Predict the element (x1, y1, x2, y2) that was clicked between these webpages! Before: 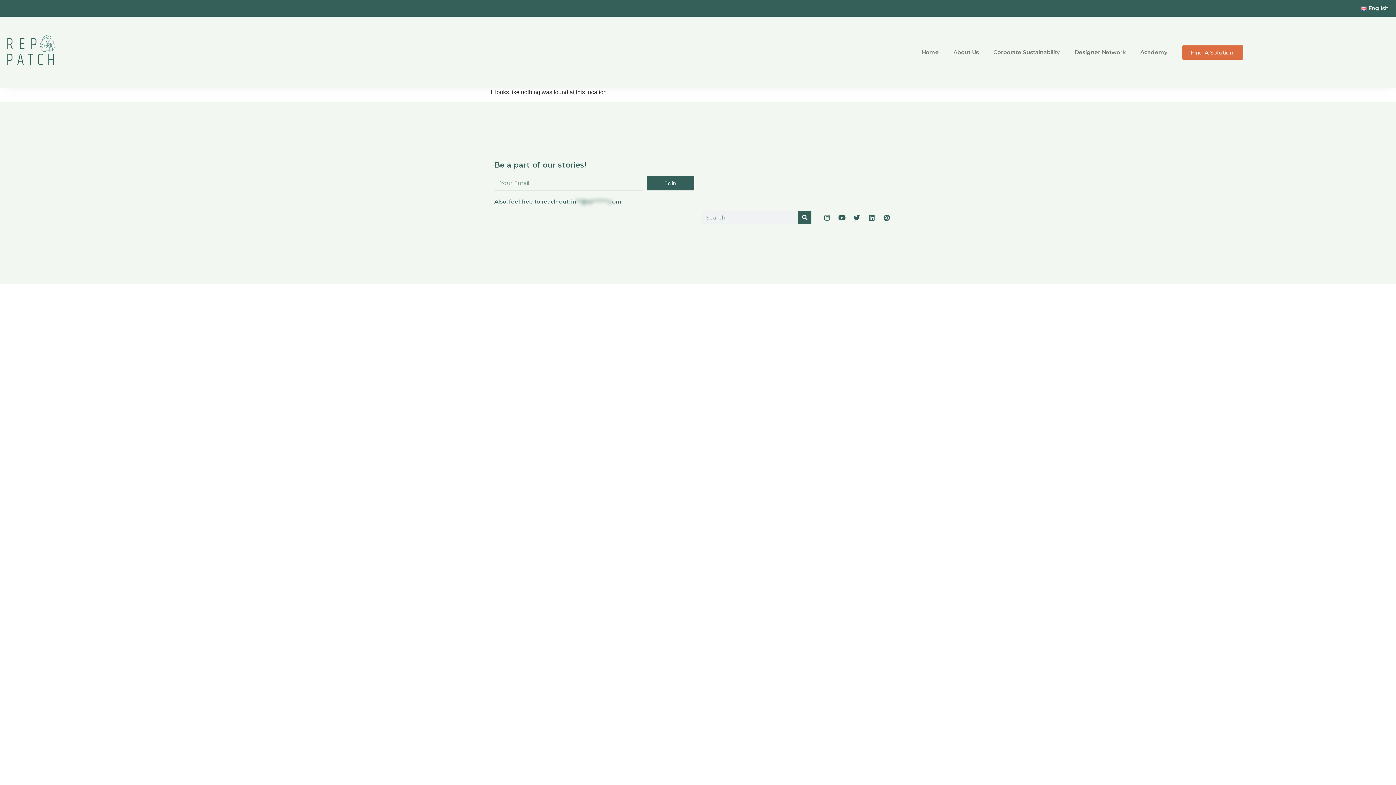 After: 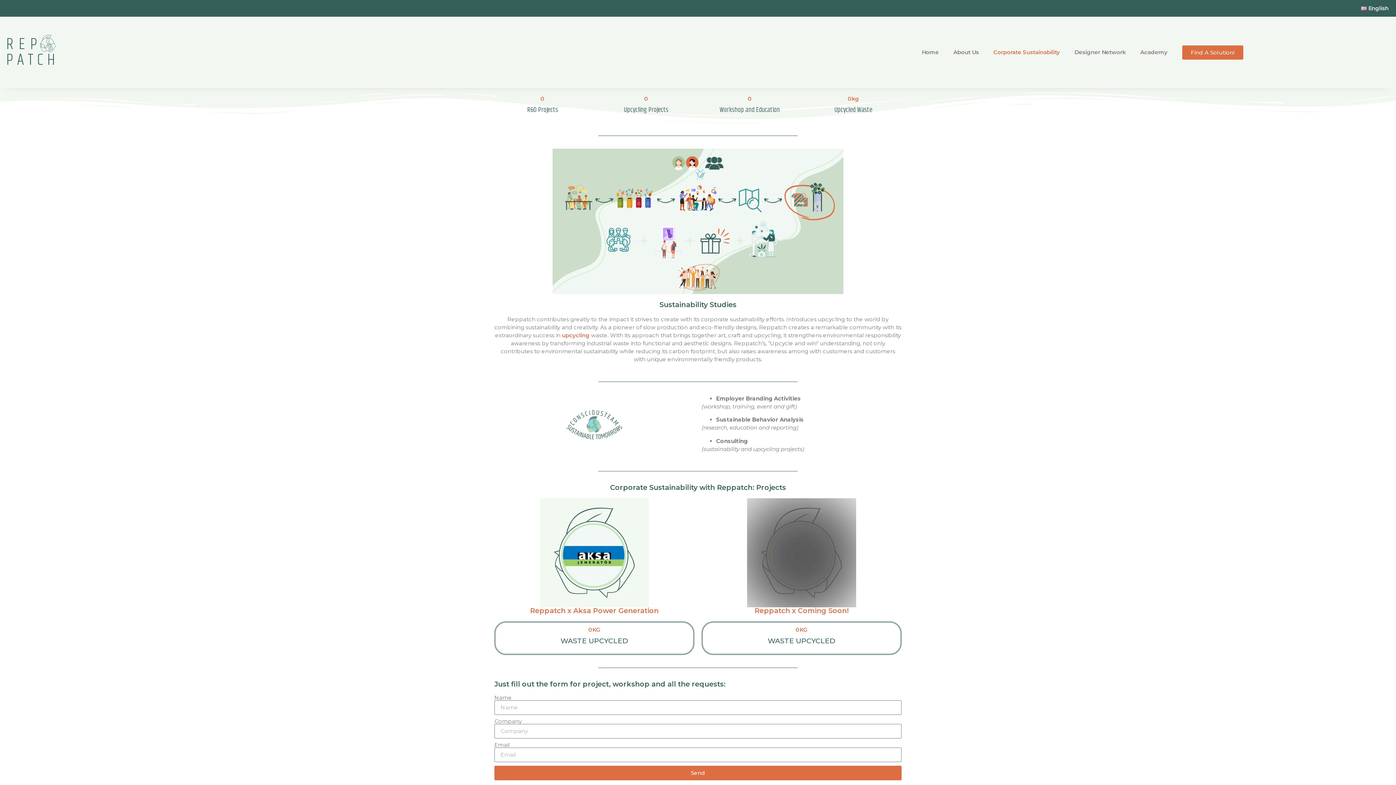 Action: label: Corporate Sustainability bbox: (986, 44, 1067, 60)